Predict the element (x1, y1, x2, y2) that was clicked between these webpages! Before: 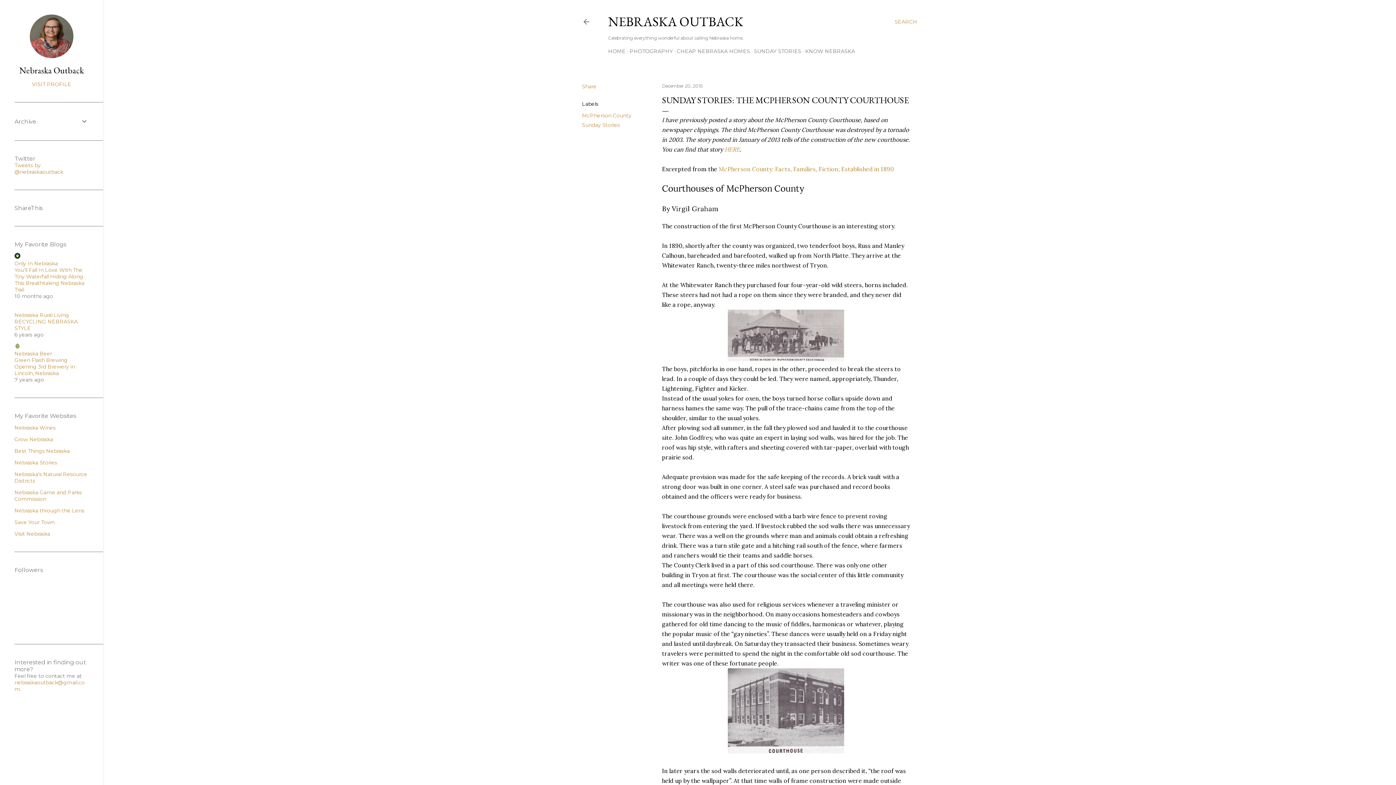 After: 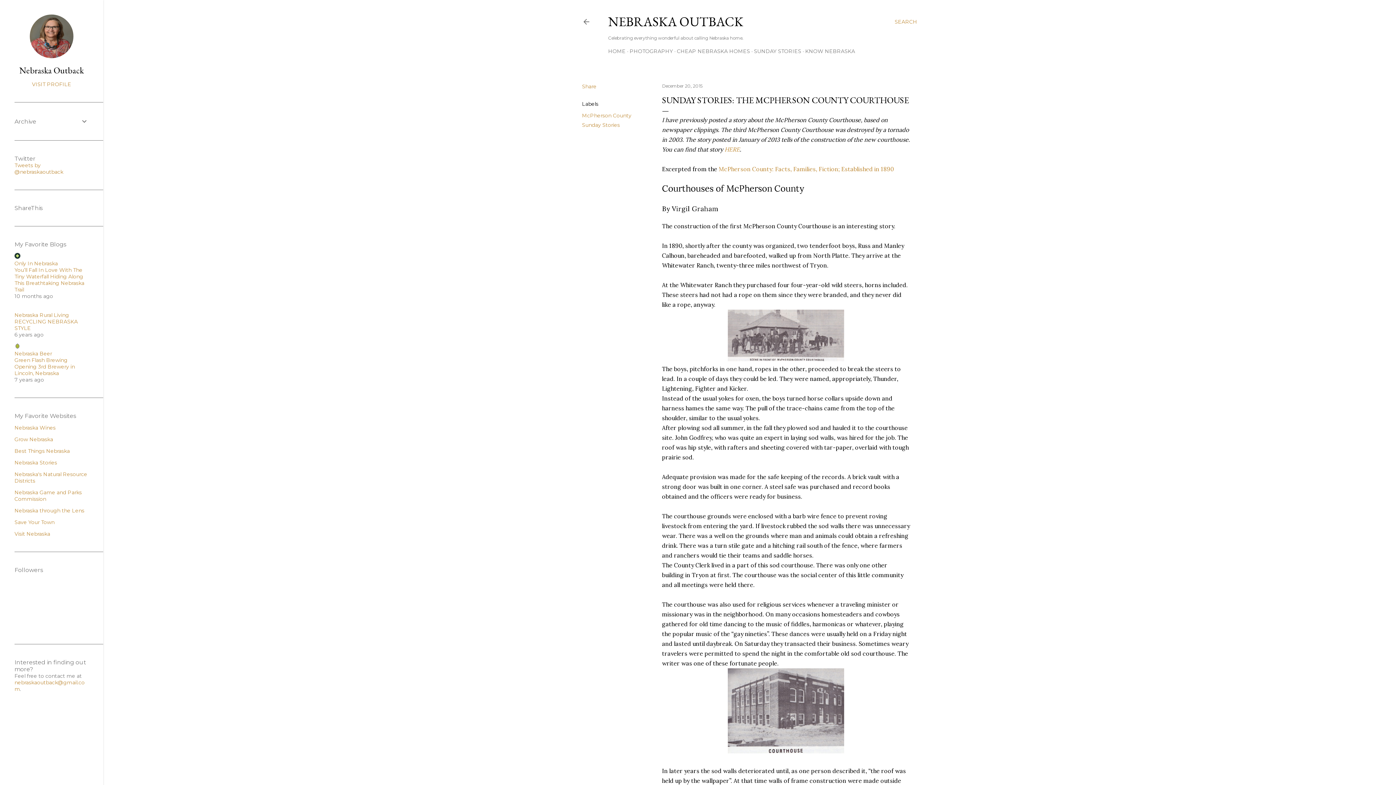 Action: bbox: (14, 266, 84, 293) label: You’ll Fall In Love With The Tiny Waterfall Hiding Along This Breathtaking Nebraska Trail